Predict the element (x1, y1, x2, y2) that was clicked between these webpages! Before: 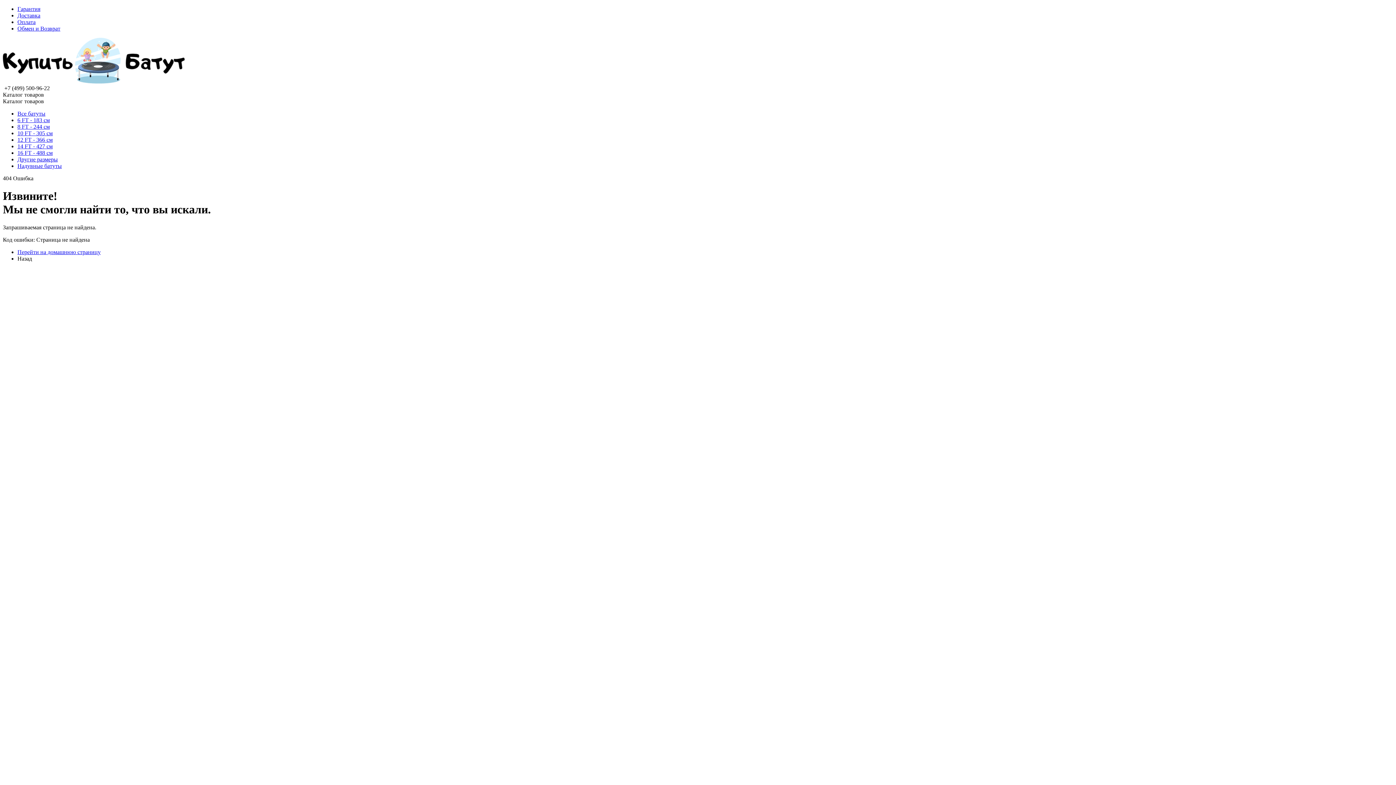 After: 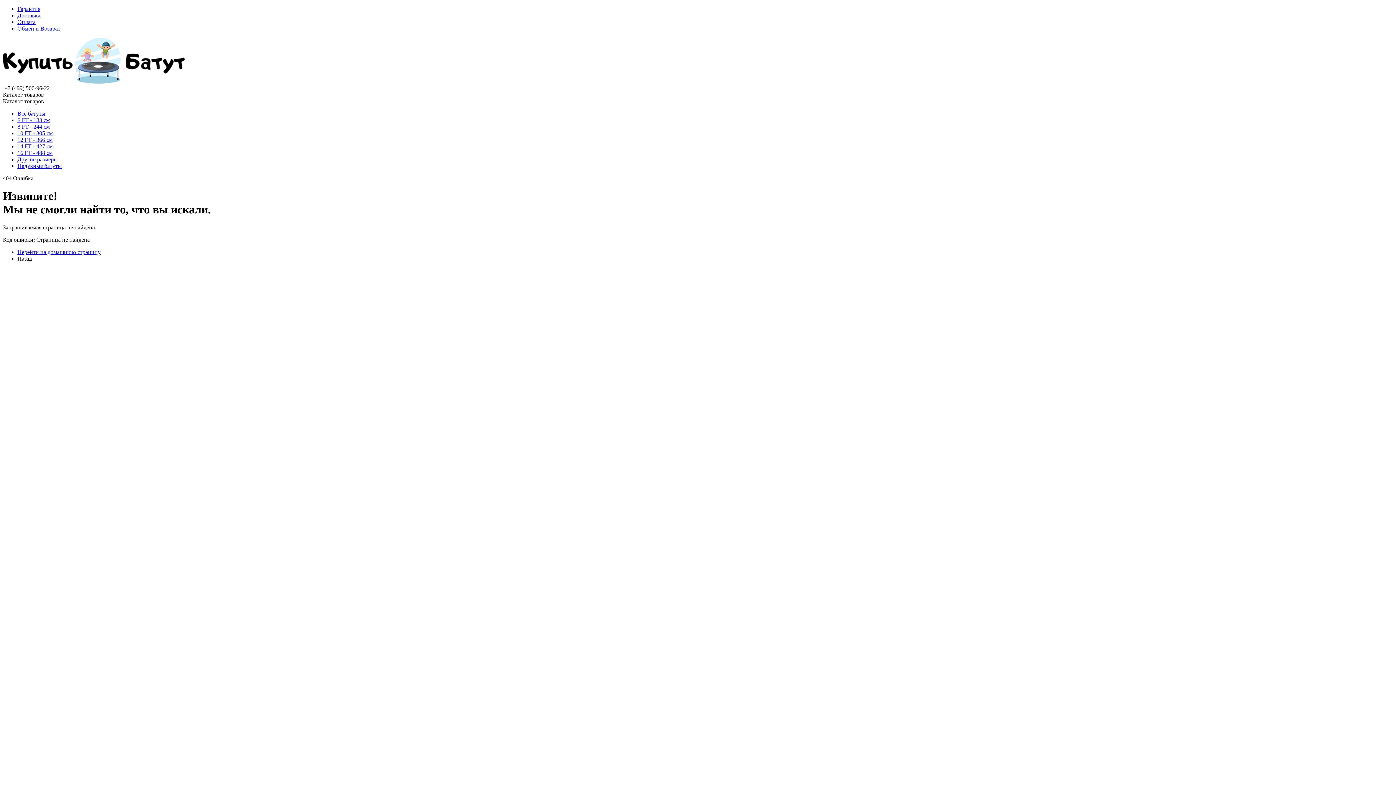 Action: bbox: (17, 255, 32, 261) label: Назад